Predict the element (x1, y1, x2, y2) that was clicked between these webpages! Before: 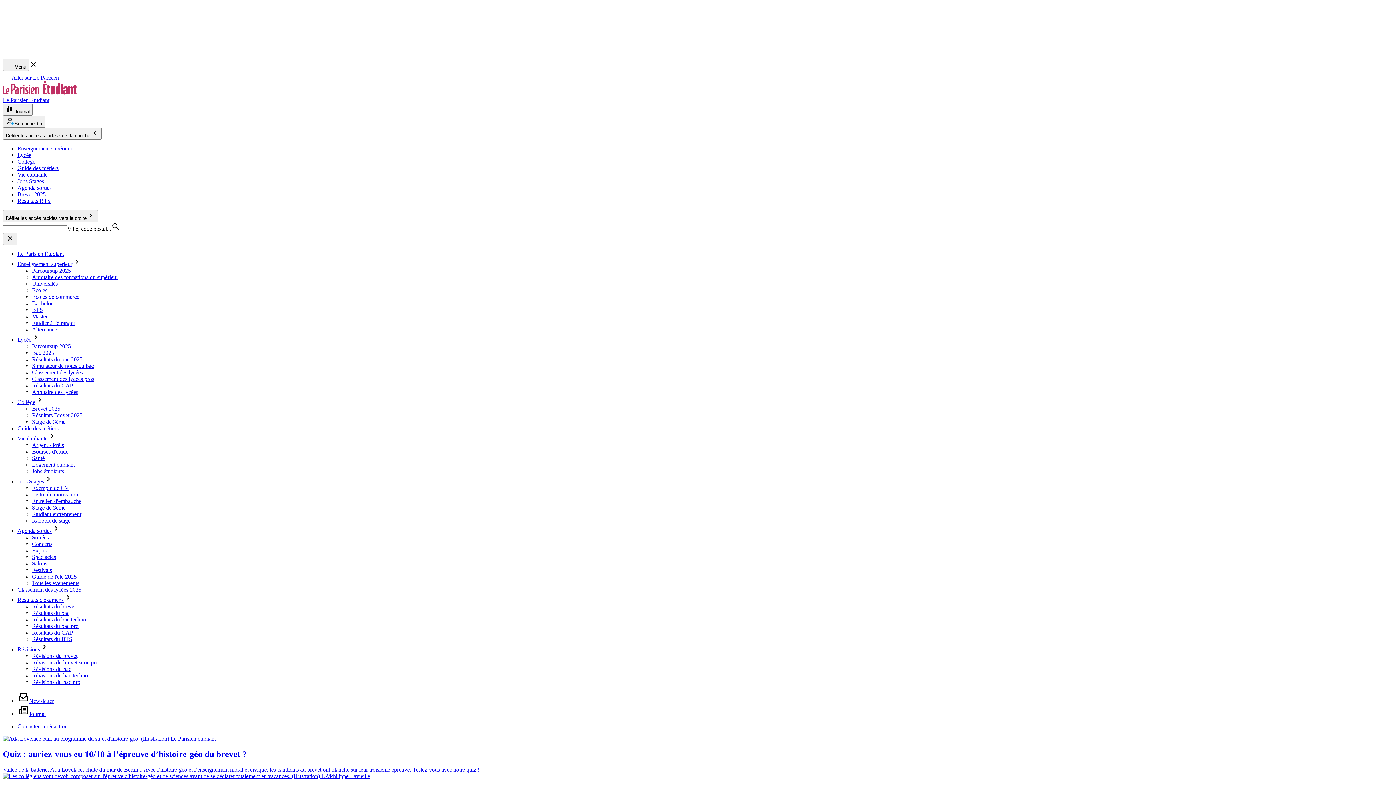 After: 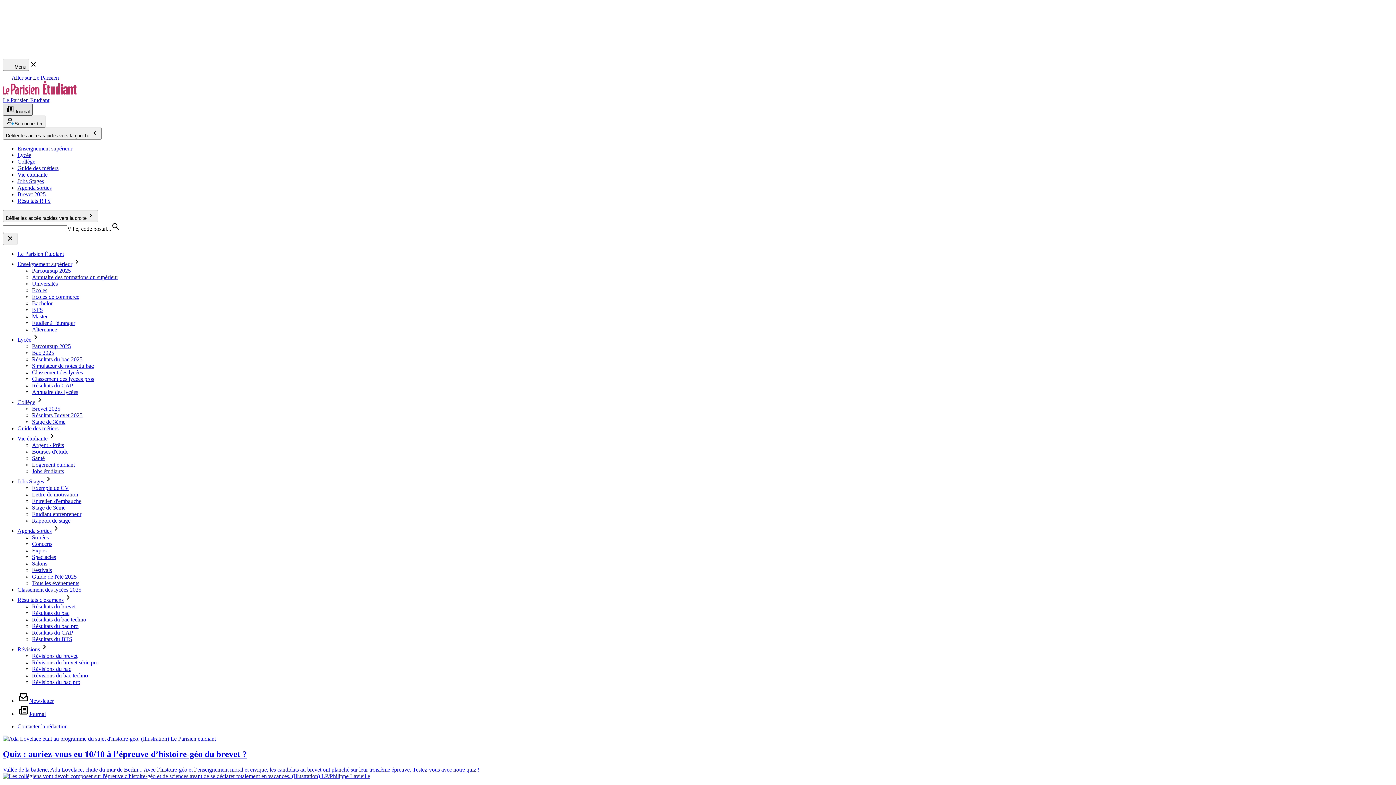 Action: bbox: (2, 103, 32, 115) label: Journal